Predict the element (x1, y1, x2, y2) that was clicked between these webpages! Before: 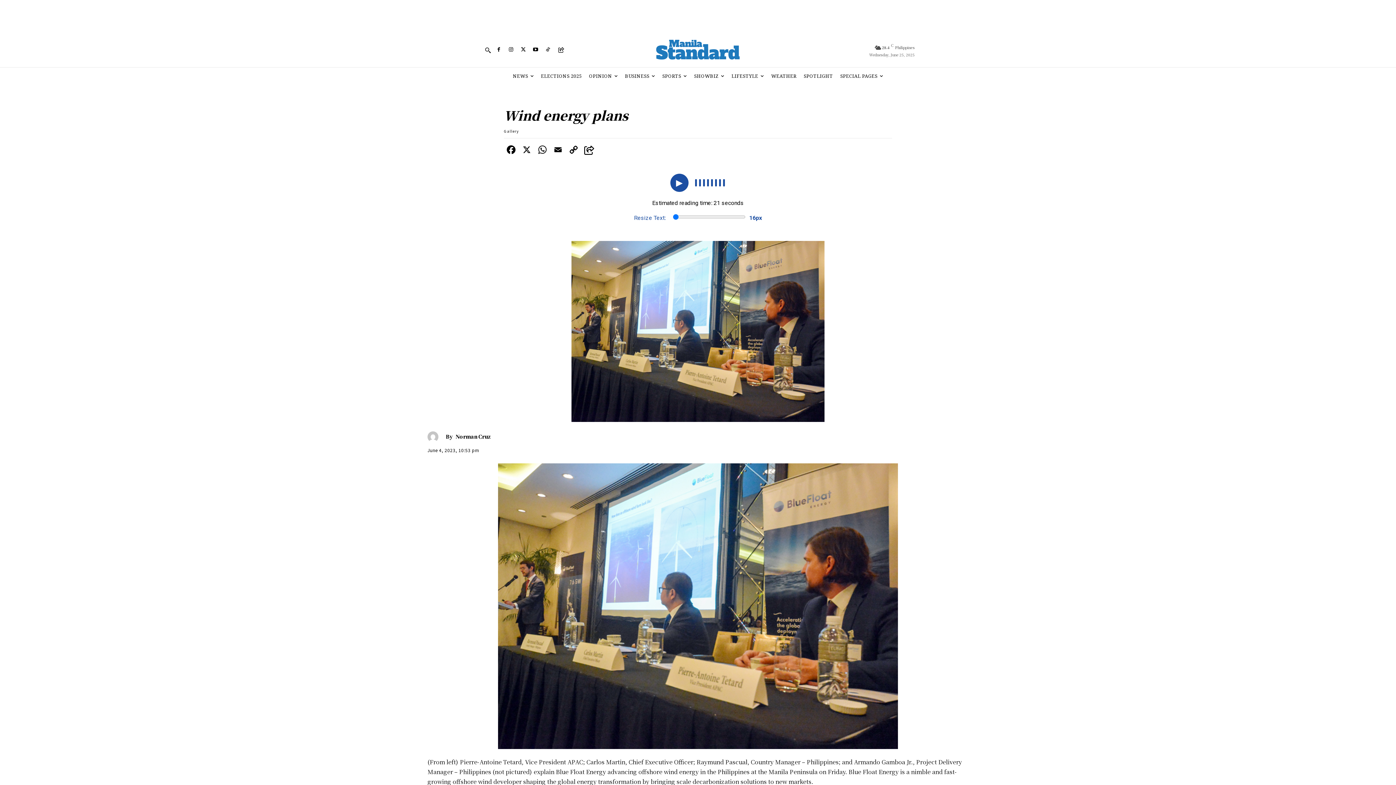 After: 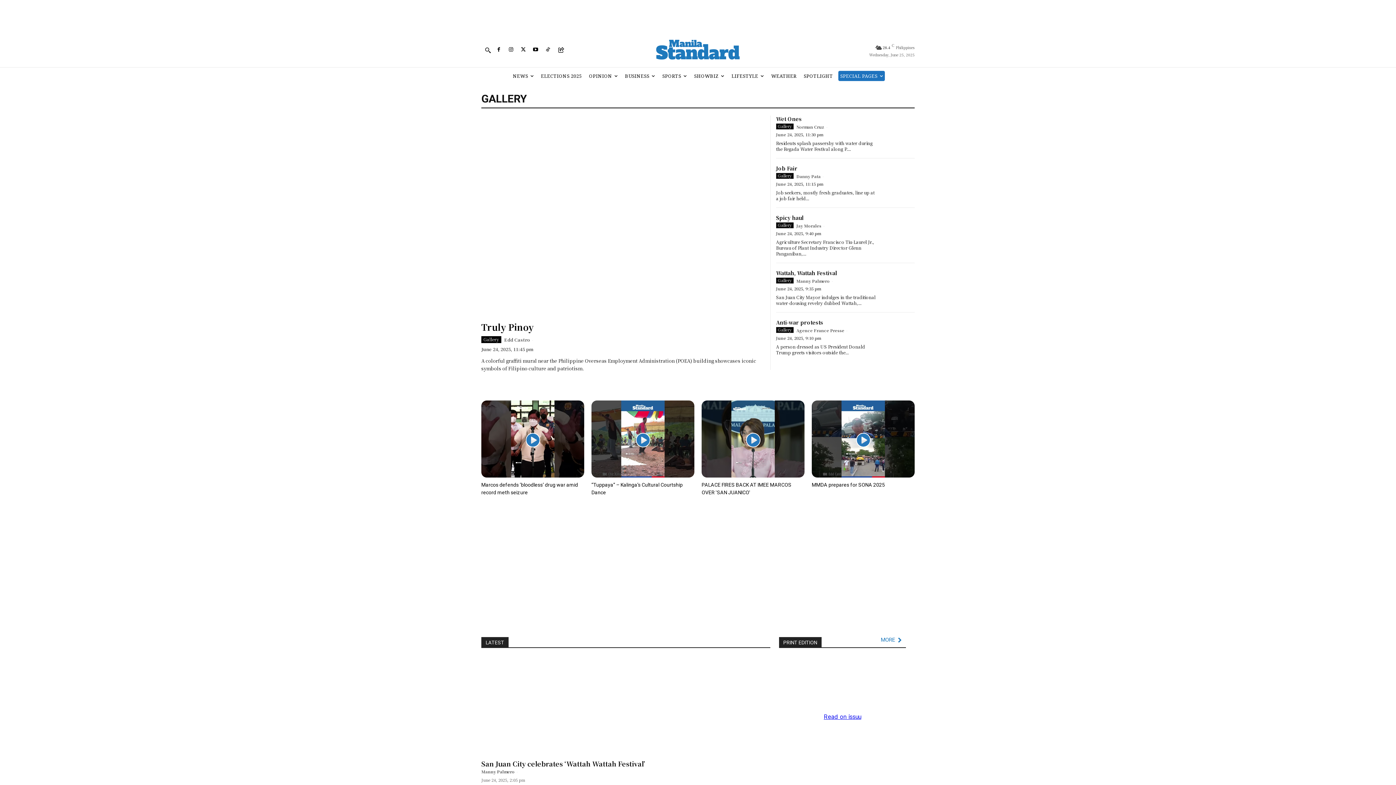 Action: label: Gallery bbox: (504, 128, 518, 133)